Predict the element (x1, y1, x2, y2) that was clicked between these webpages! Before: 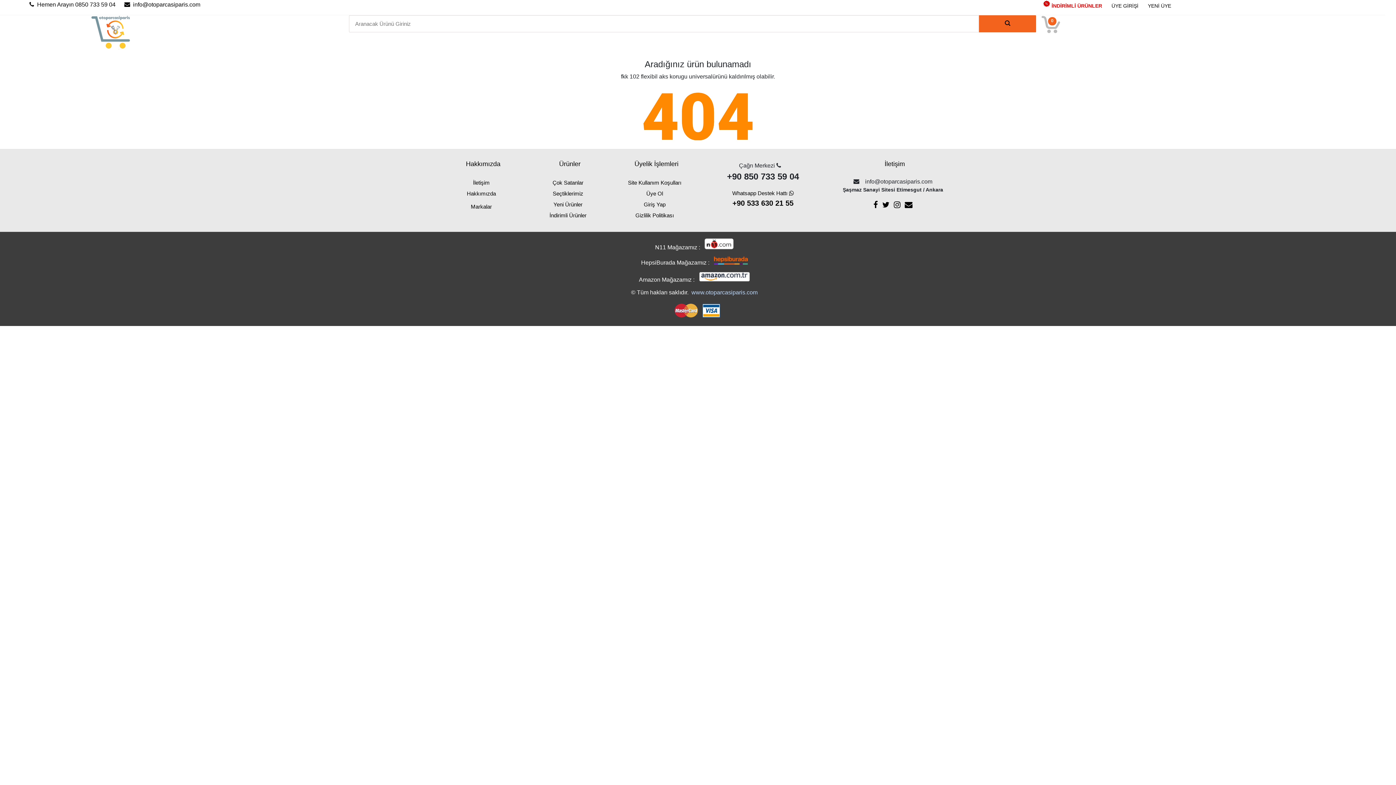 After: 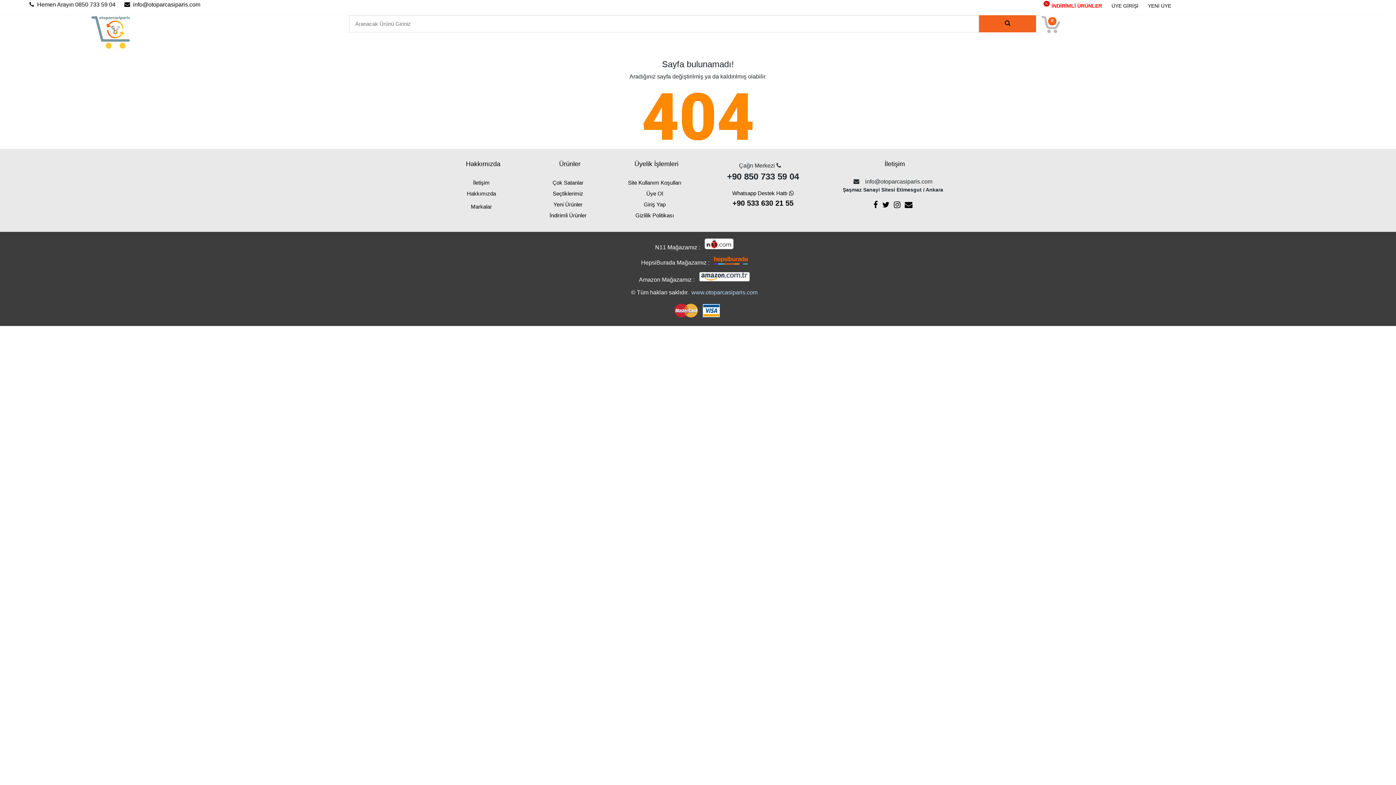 Action: bbox: (979, 15, 1036, 32)